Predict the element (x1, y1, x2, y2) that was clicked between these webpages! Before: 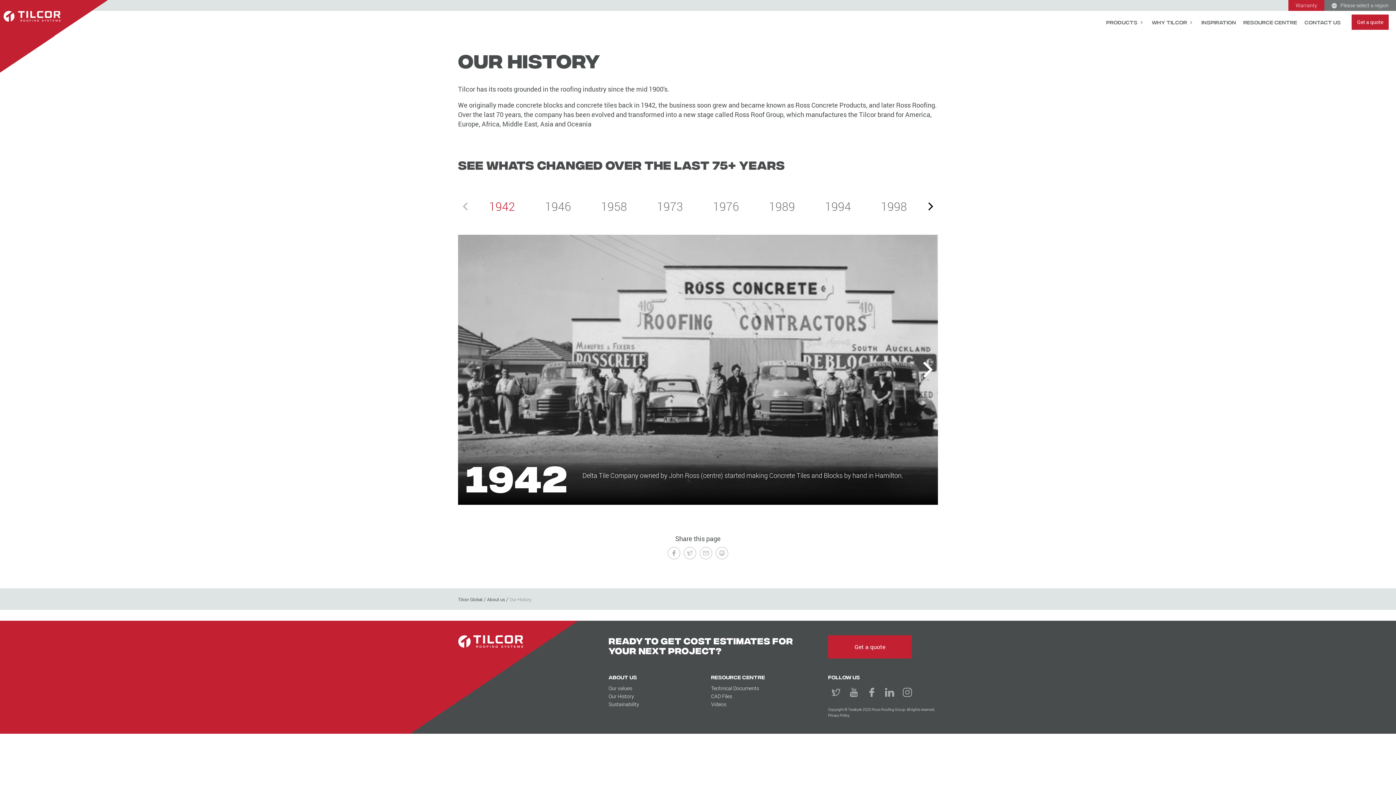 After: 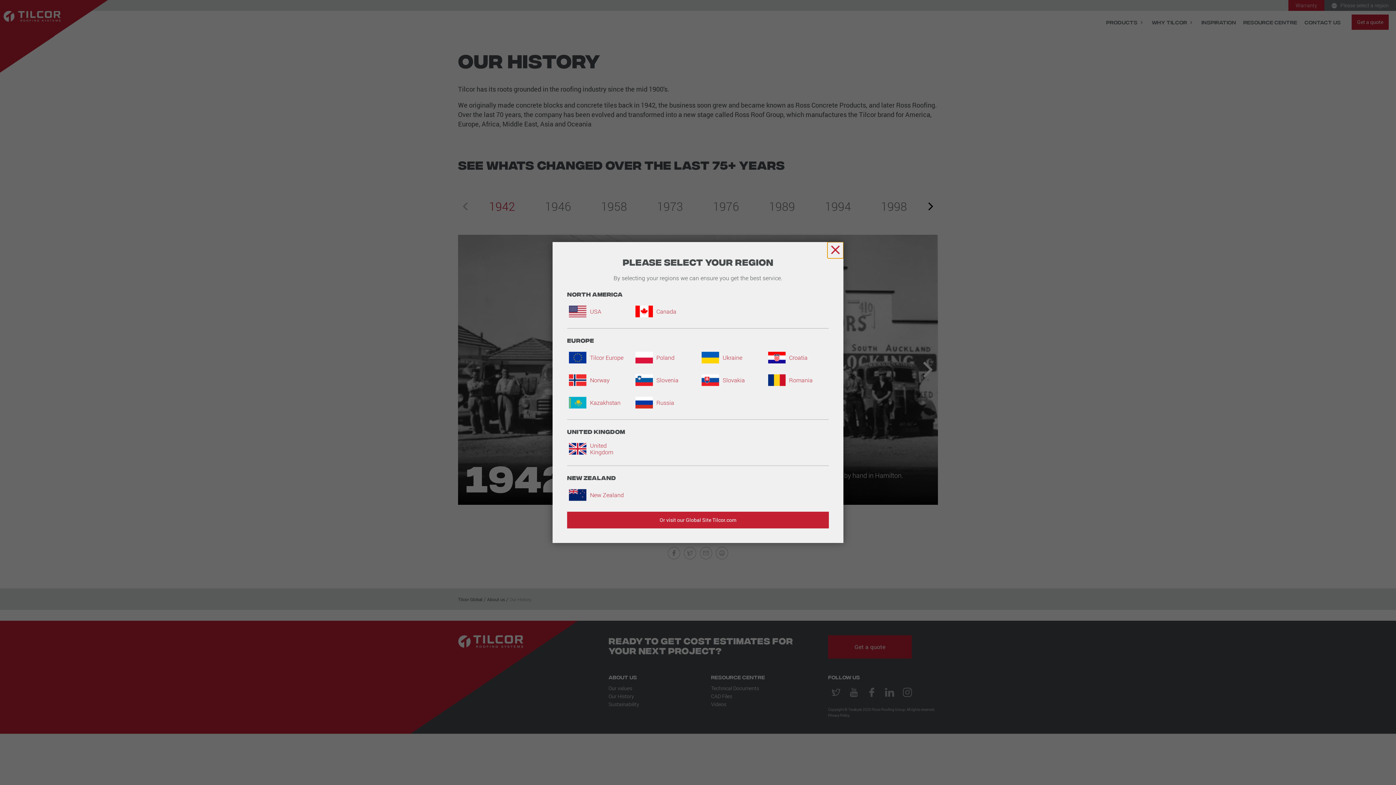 Action: bbox: (1324, 0, 1396, 10) label: Please select a region